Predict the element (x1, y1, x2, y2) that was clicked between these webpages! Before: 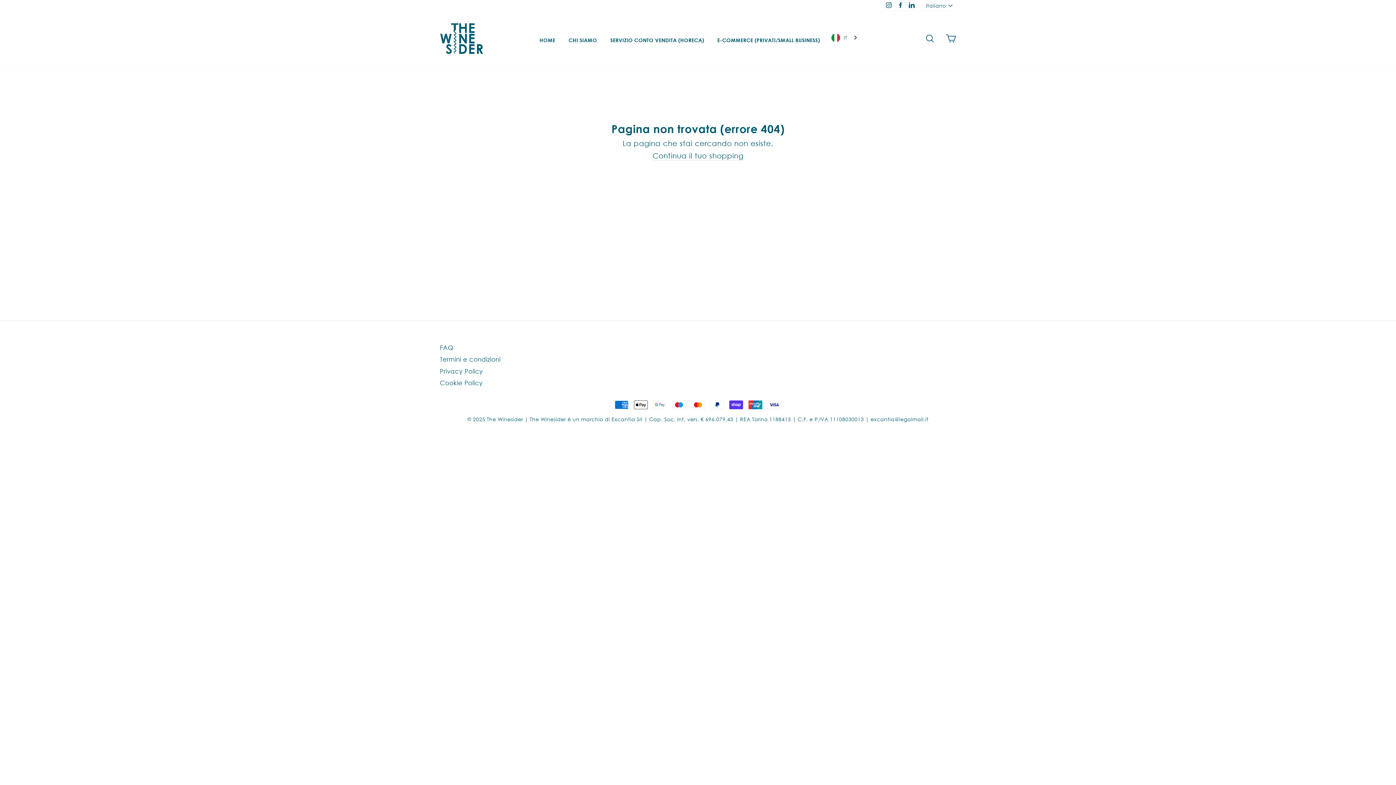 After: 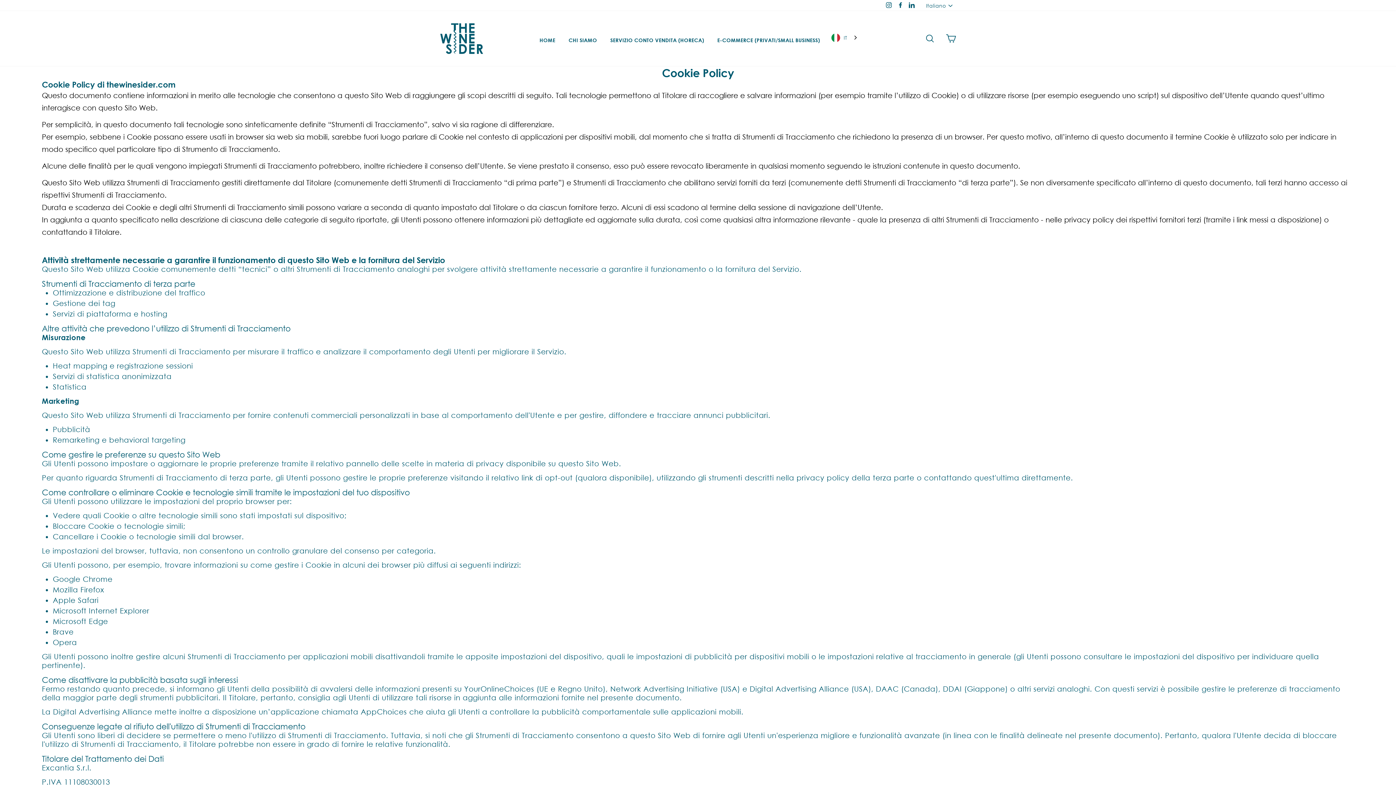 Action: label: Cookie Policy bbox: (440, 378, 482, 388)